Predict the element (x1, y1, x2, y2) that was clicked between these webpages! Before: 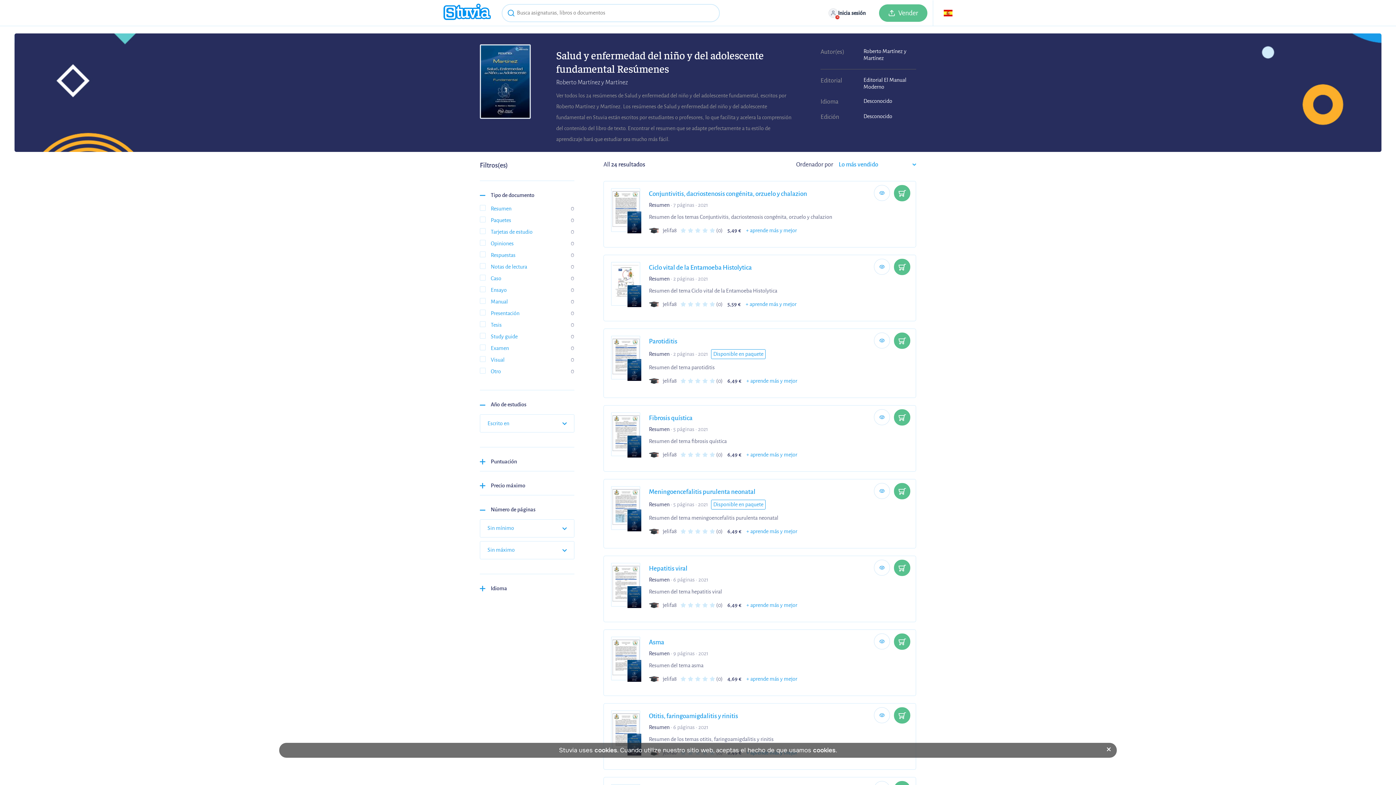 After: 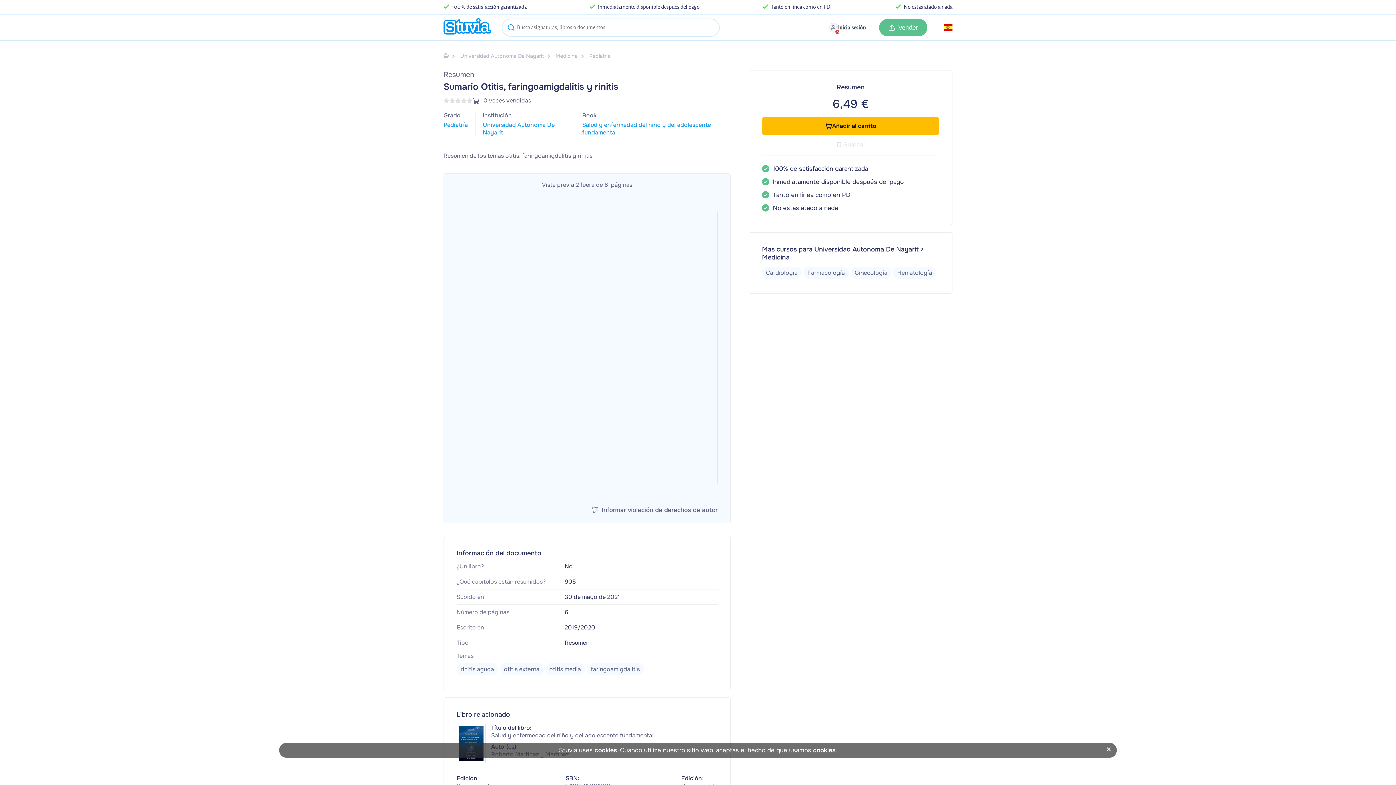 Action: bbox: (604, 704, 916, 769)